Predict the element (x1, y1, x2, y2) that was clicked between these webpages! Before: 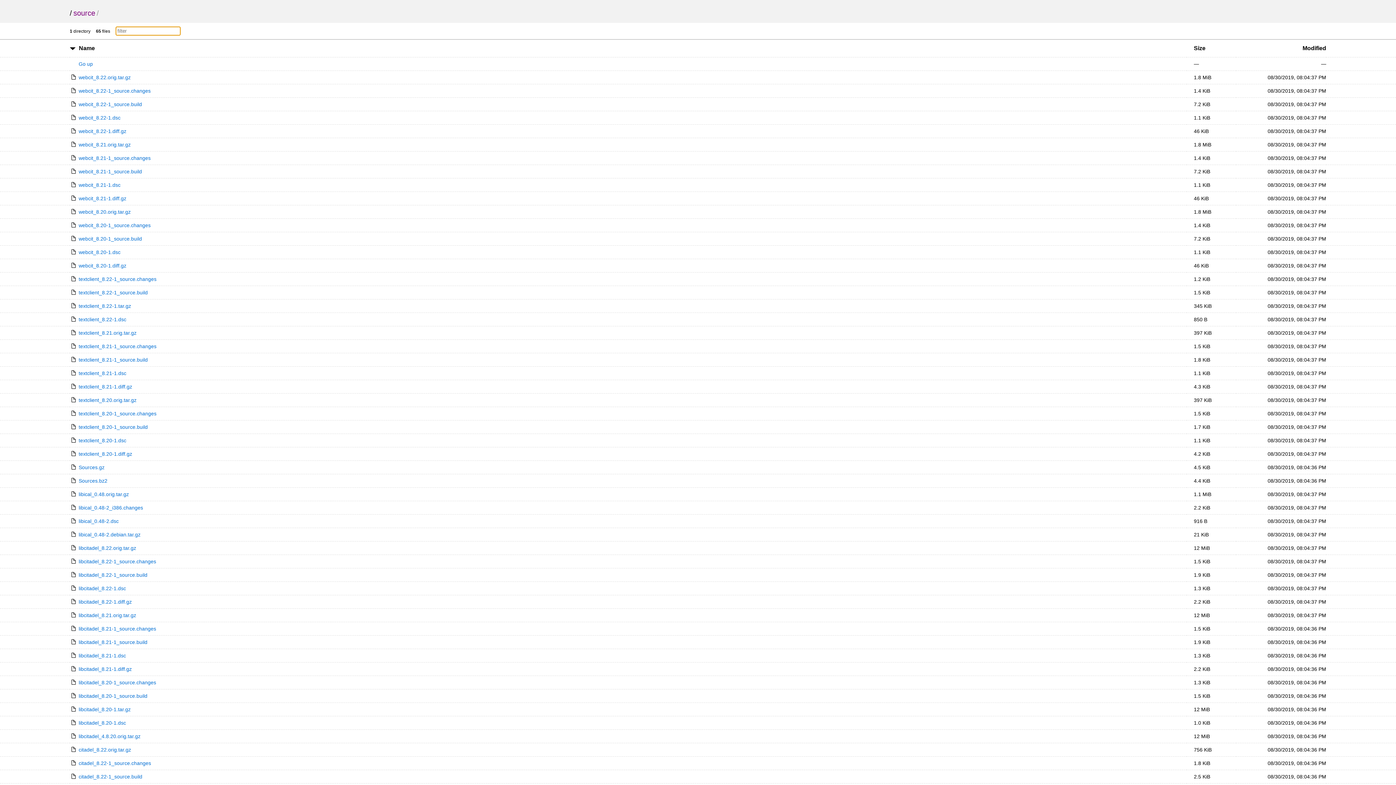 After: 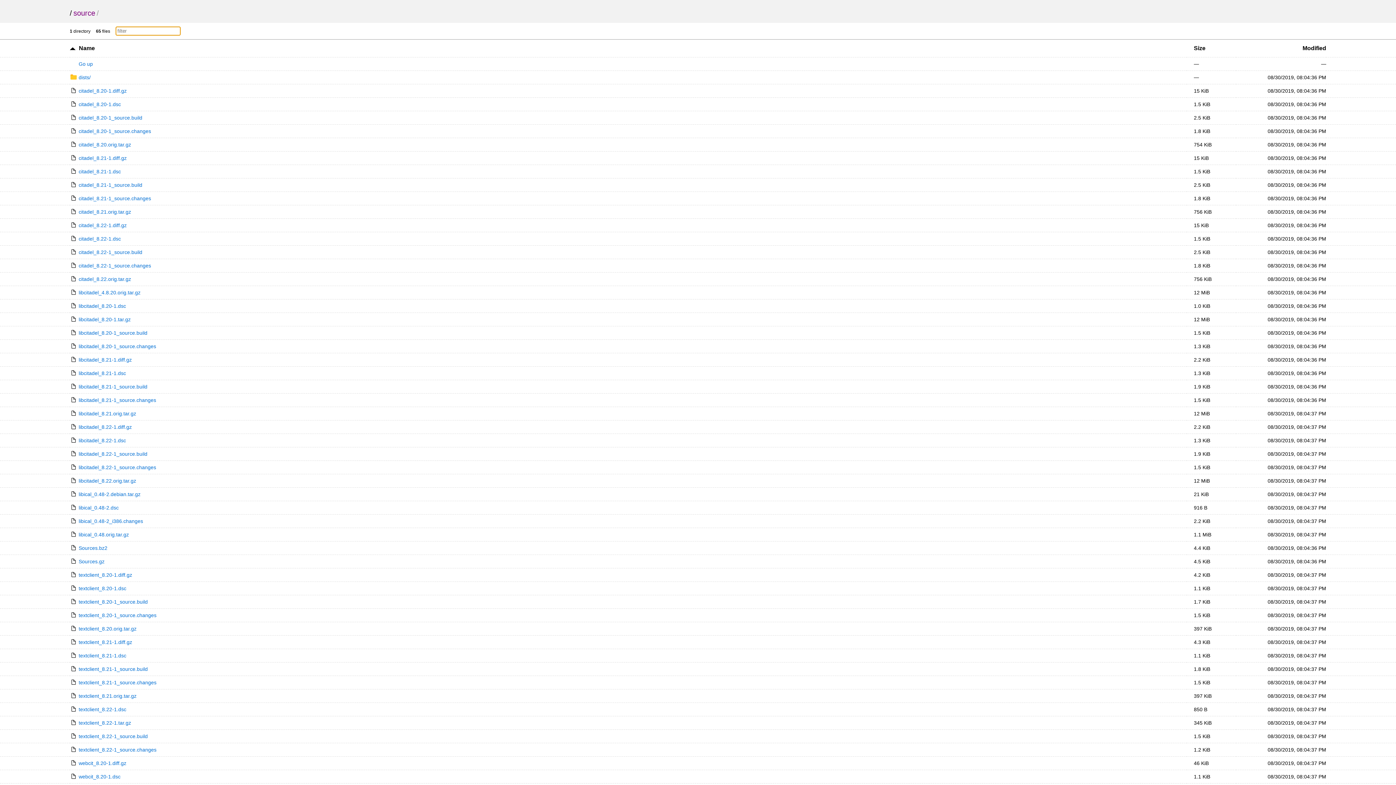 Action: bbox: (69, 45, 75, 51)